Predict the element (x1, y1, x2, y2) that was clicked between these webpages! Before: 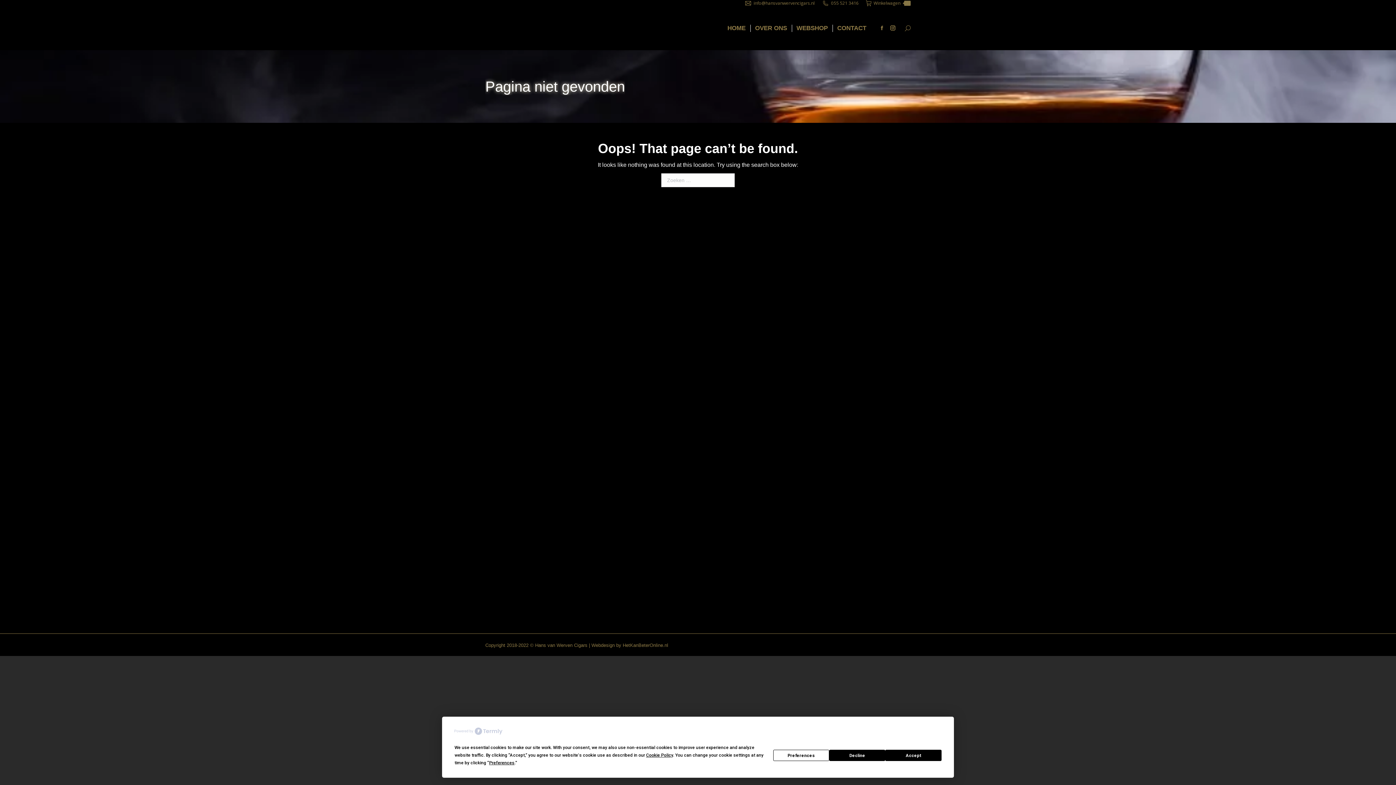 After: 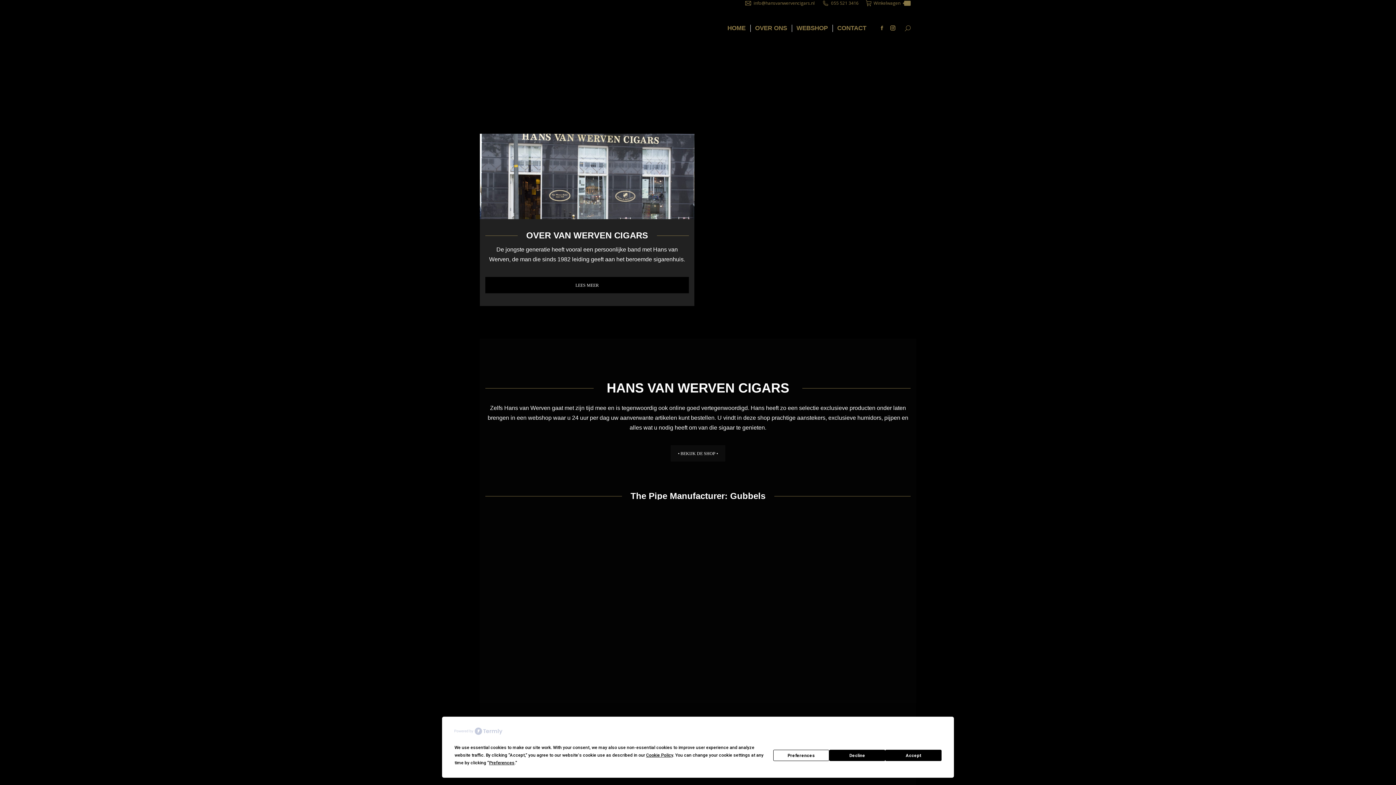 Action: bbox: (727, 22, 745, 34) label: HOME